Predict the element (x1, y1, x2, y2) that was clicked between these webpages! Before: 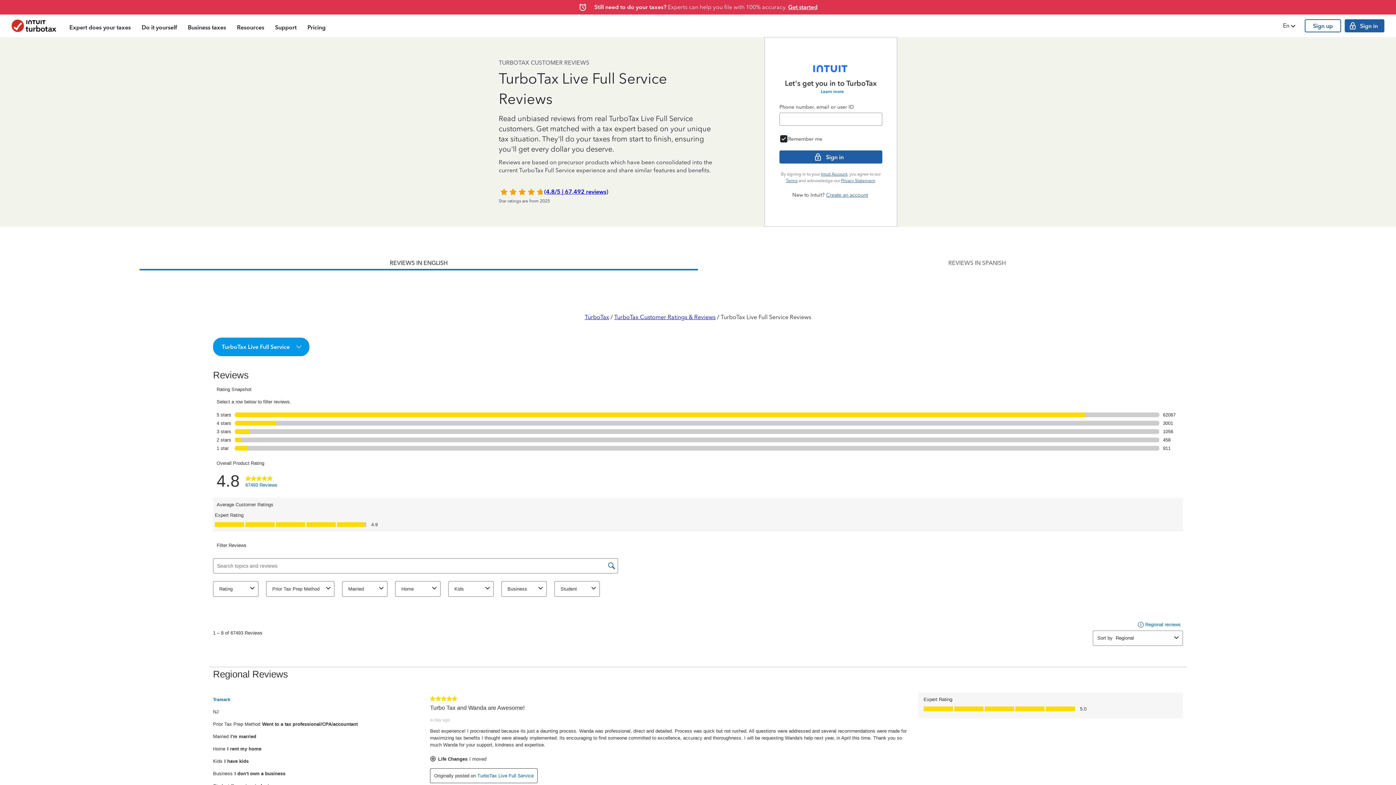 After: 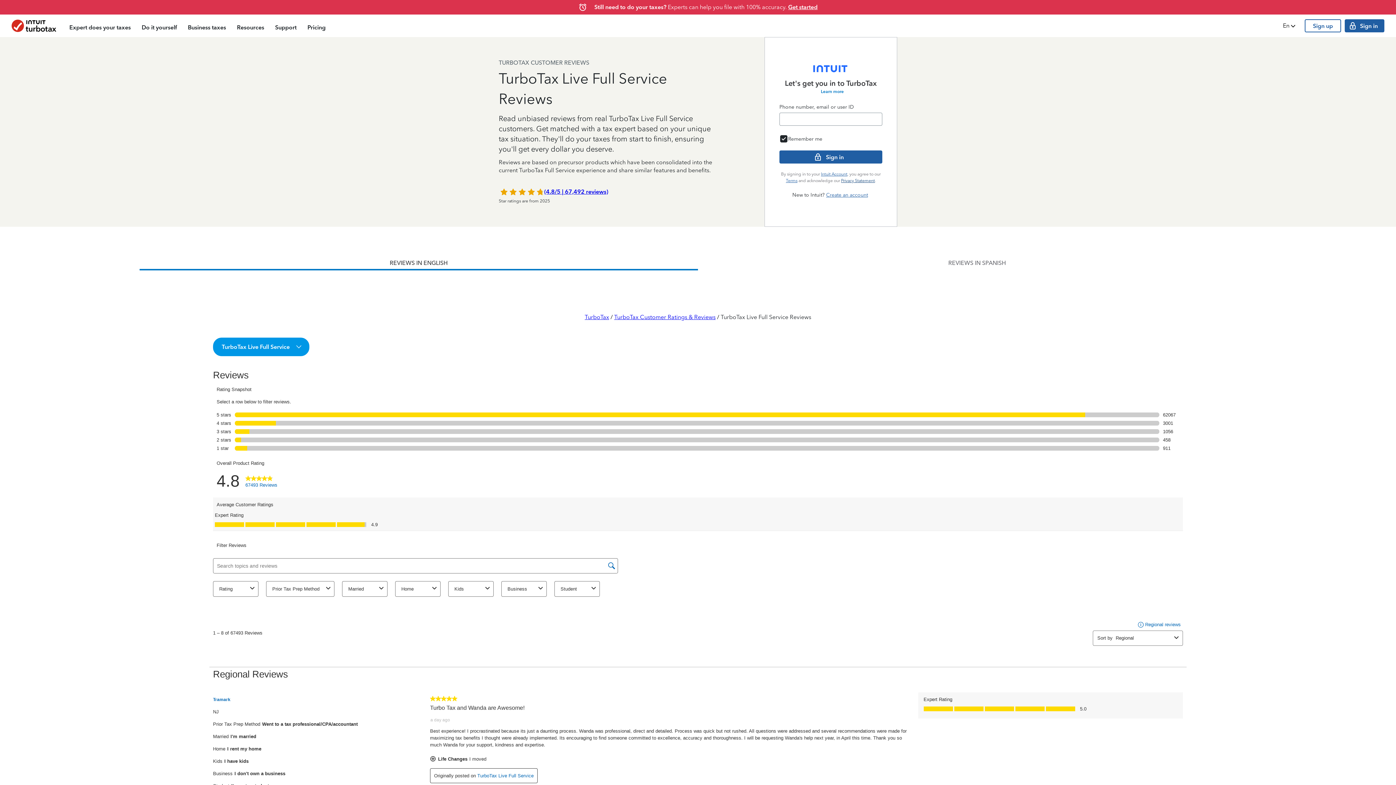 Action: label: Privacy Statement bbox: (841, 178, 875, 183)